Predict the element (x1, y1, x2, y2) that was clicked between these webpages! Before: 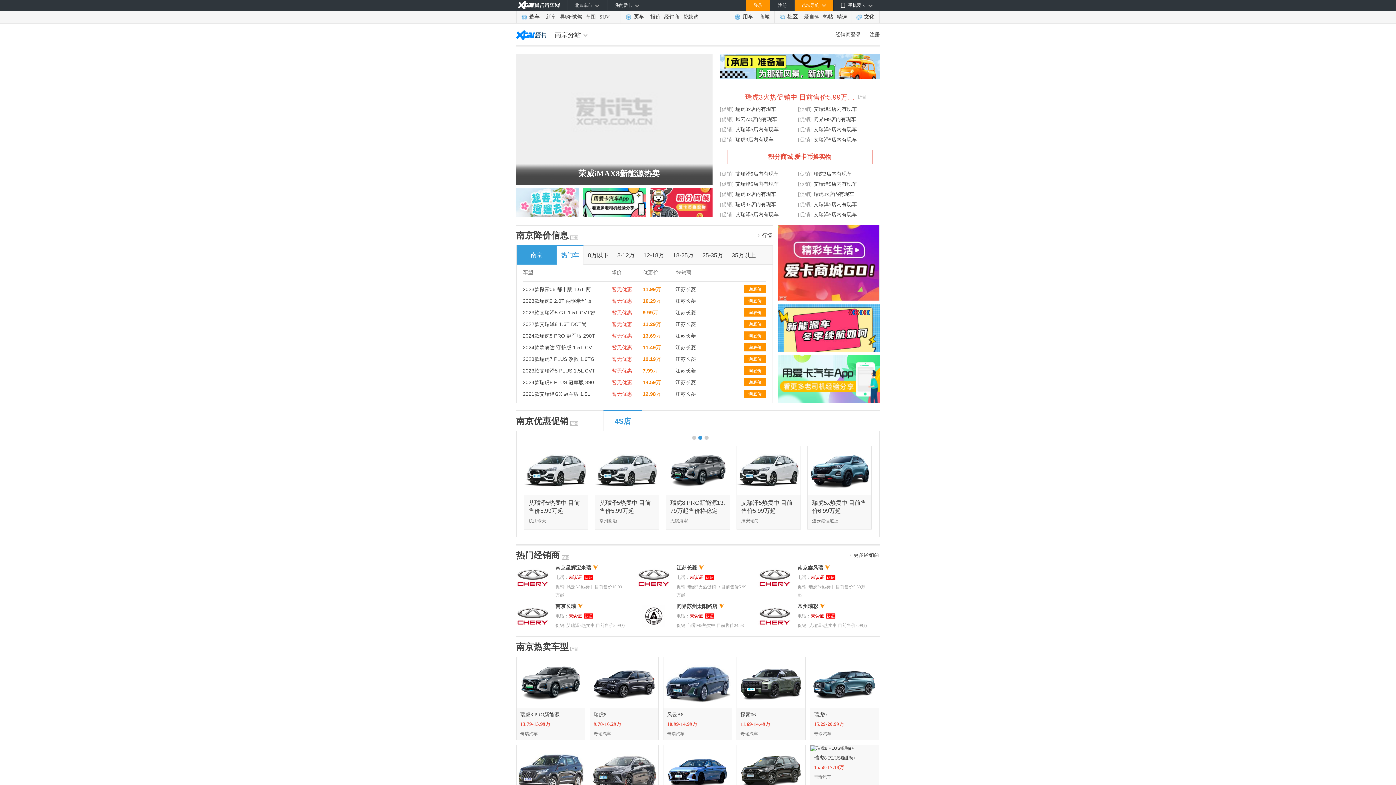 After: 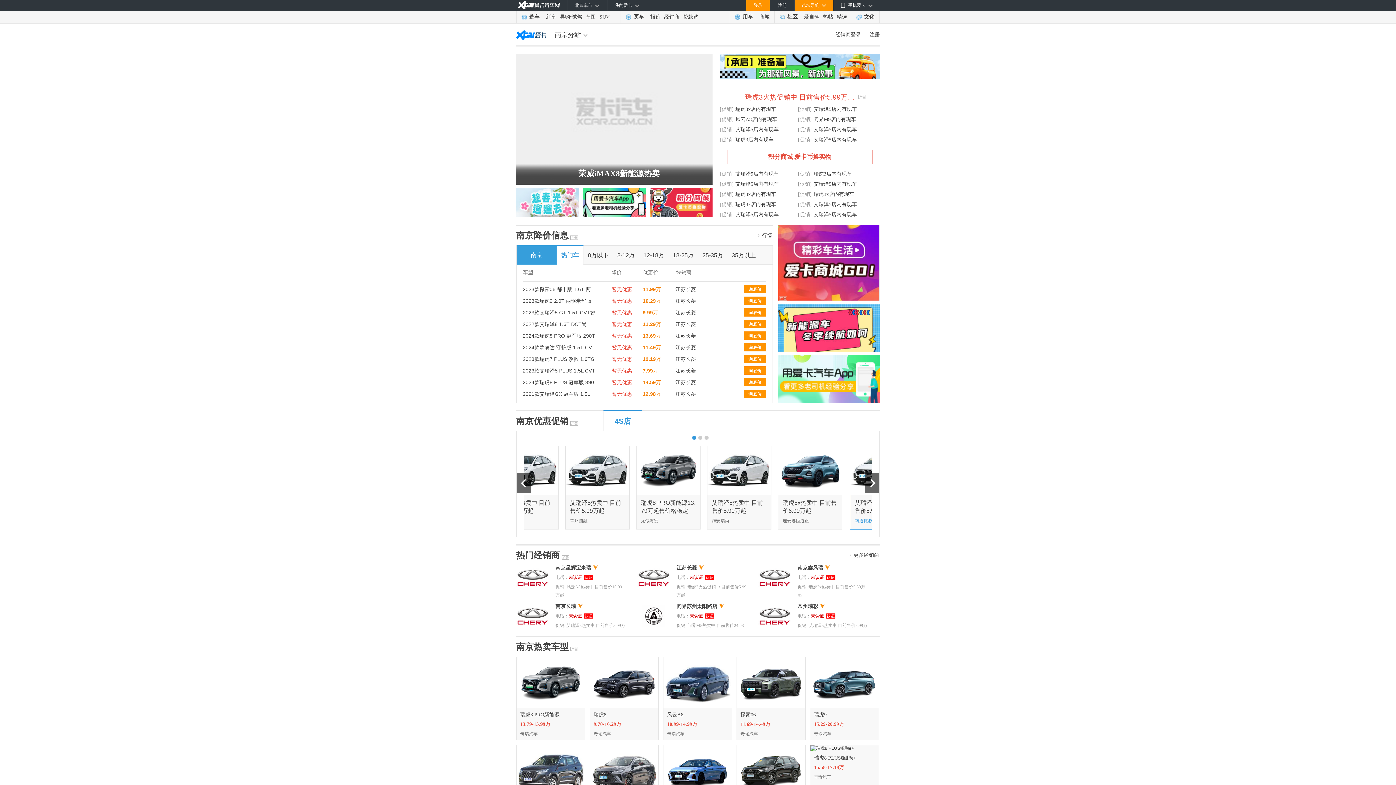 Action: label: 南通乾源 bbox: (528, 518, 546, 523)